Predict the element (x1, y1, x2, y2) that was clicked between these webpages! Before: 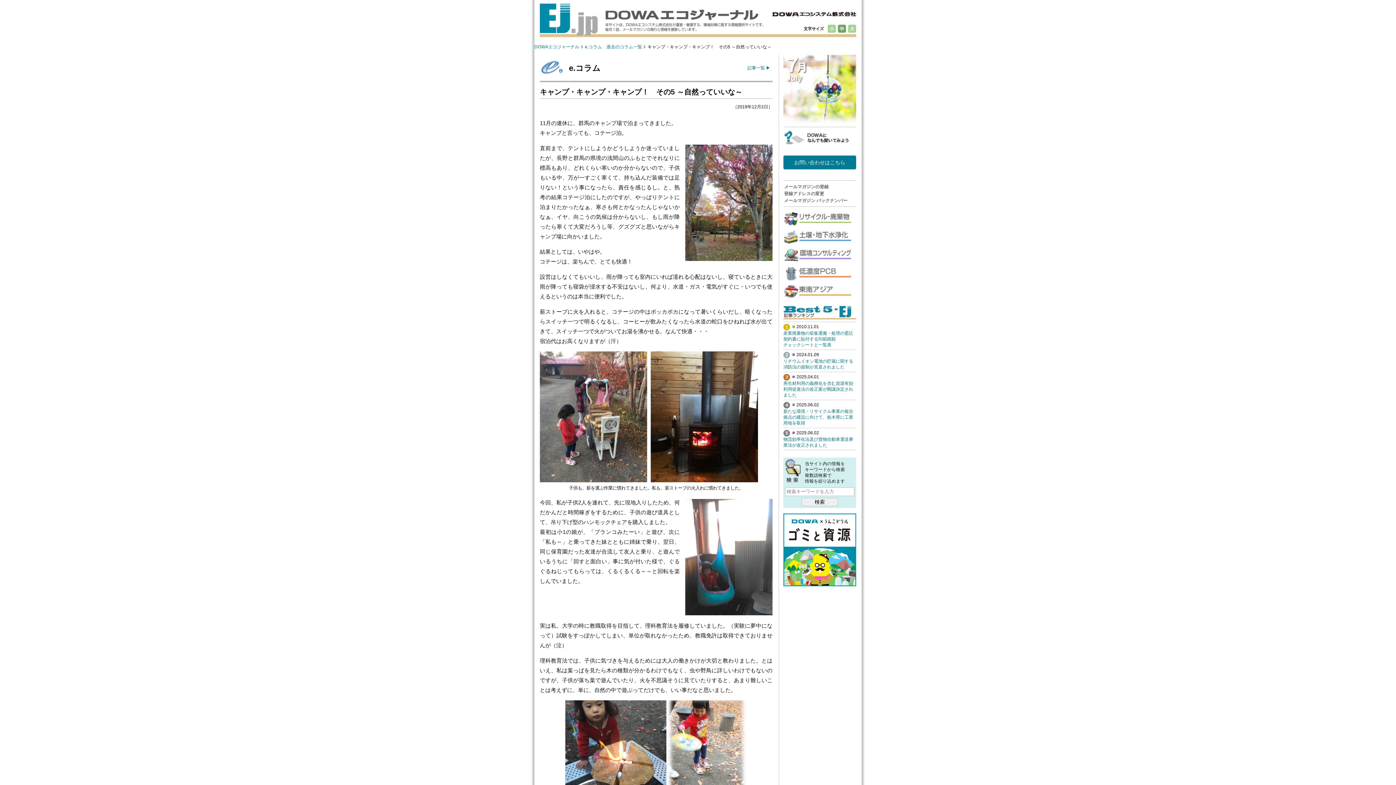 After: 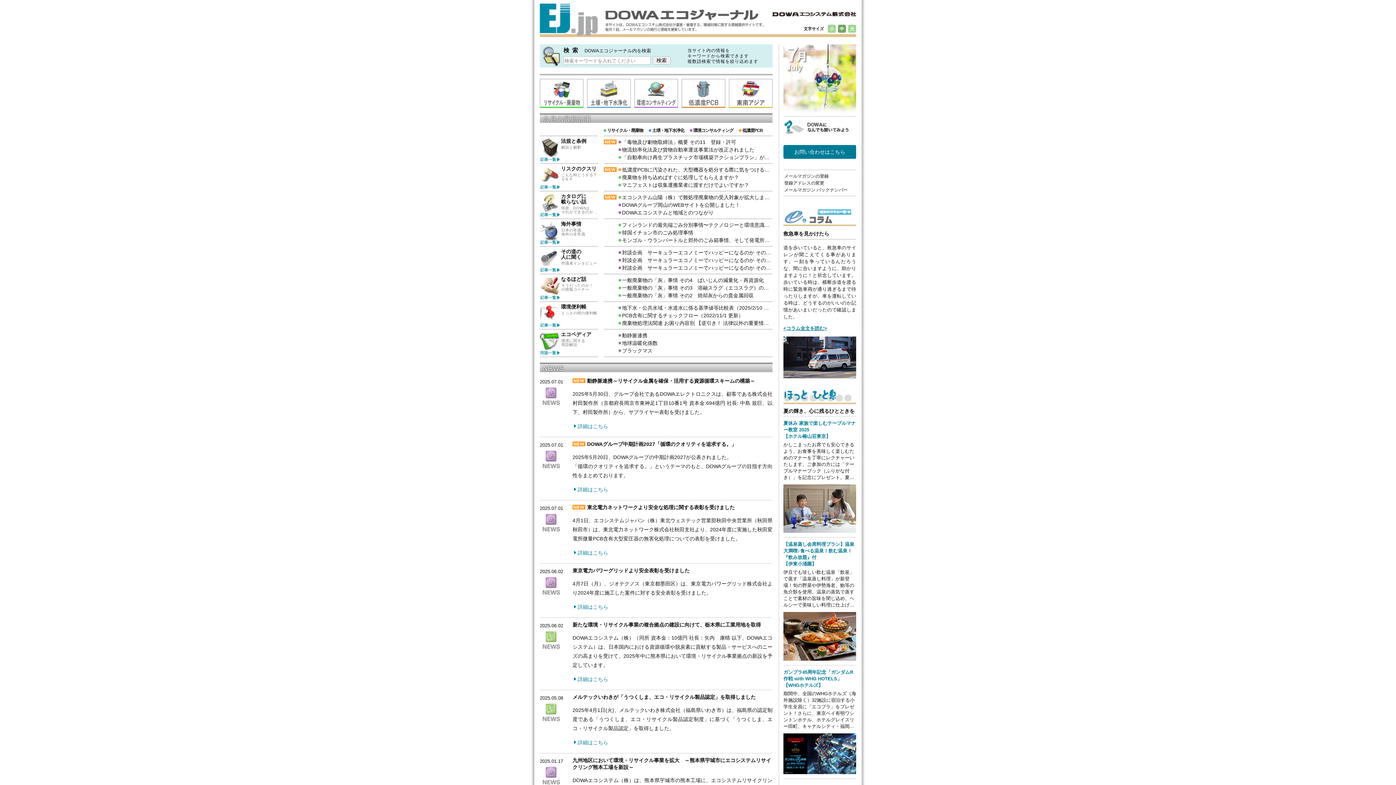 Action: label: EJ.jp bbox: (540, 3, 605, 35)